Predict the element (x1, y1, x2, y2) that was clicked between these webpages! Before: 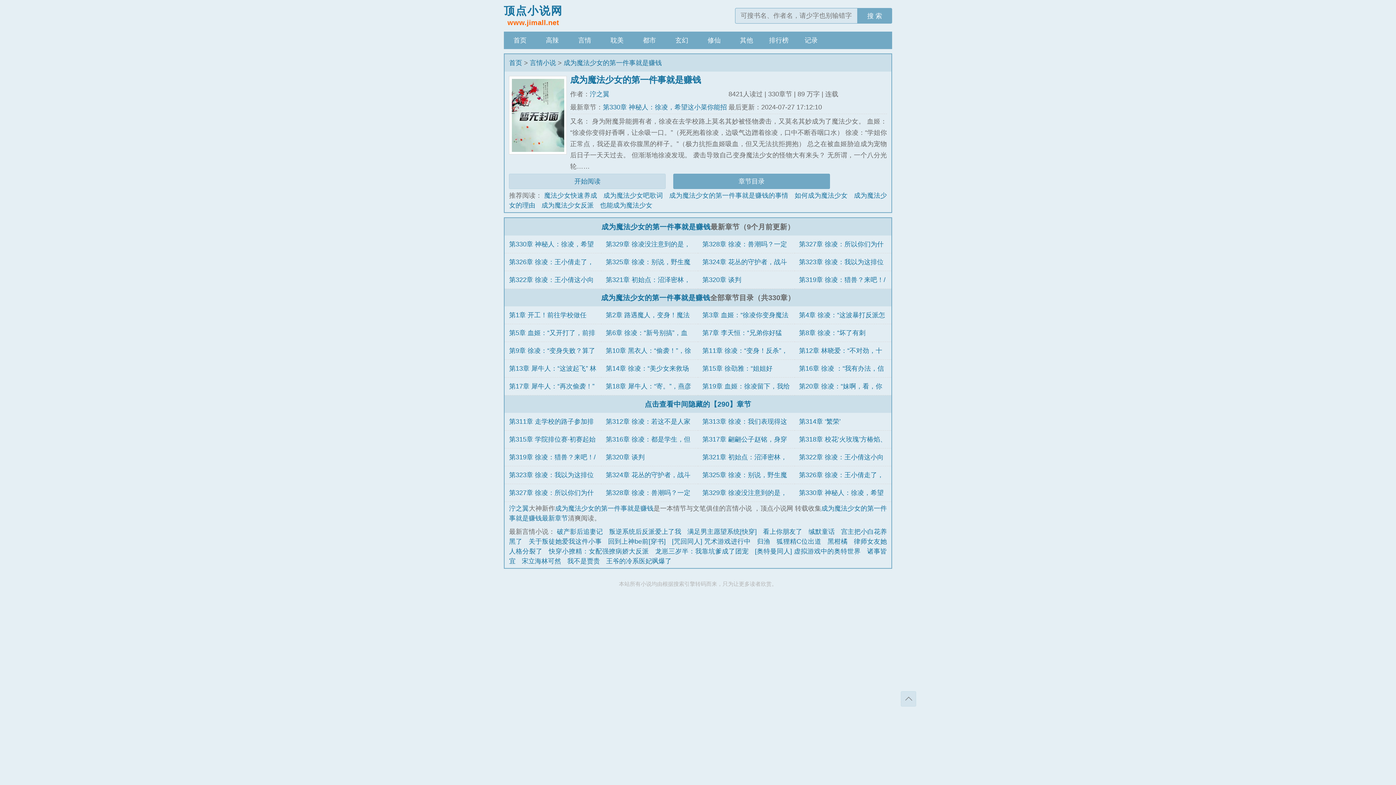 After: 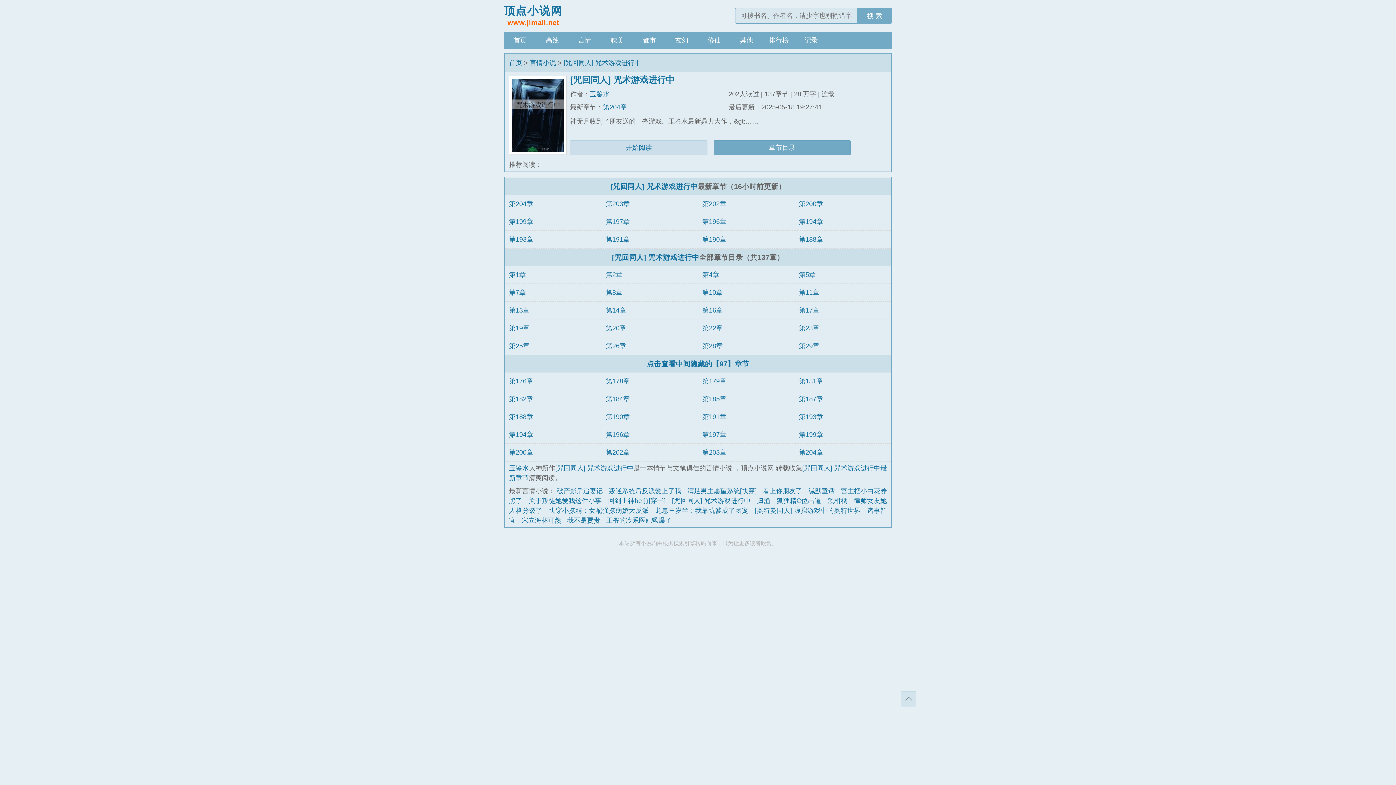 Action: label: [咒回同人] 咒术游戏进行中 bbox: (672, 538, 750, 545)